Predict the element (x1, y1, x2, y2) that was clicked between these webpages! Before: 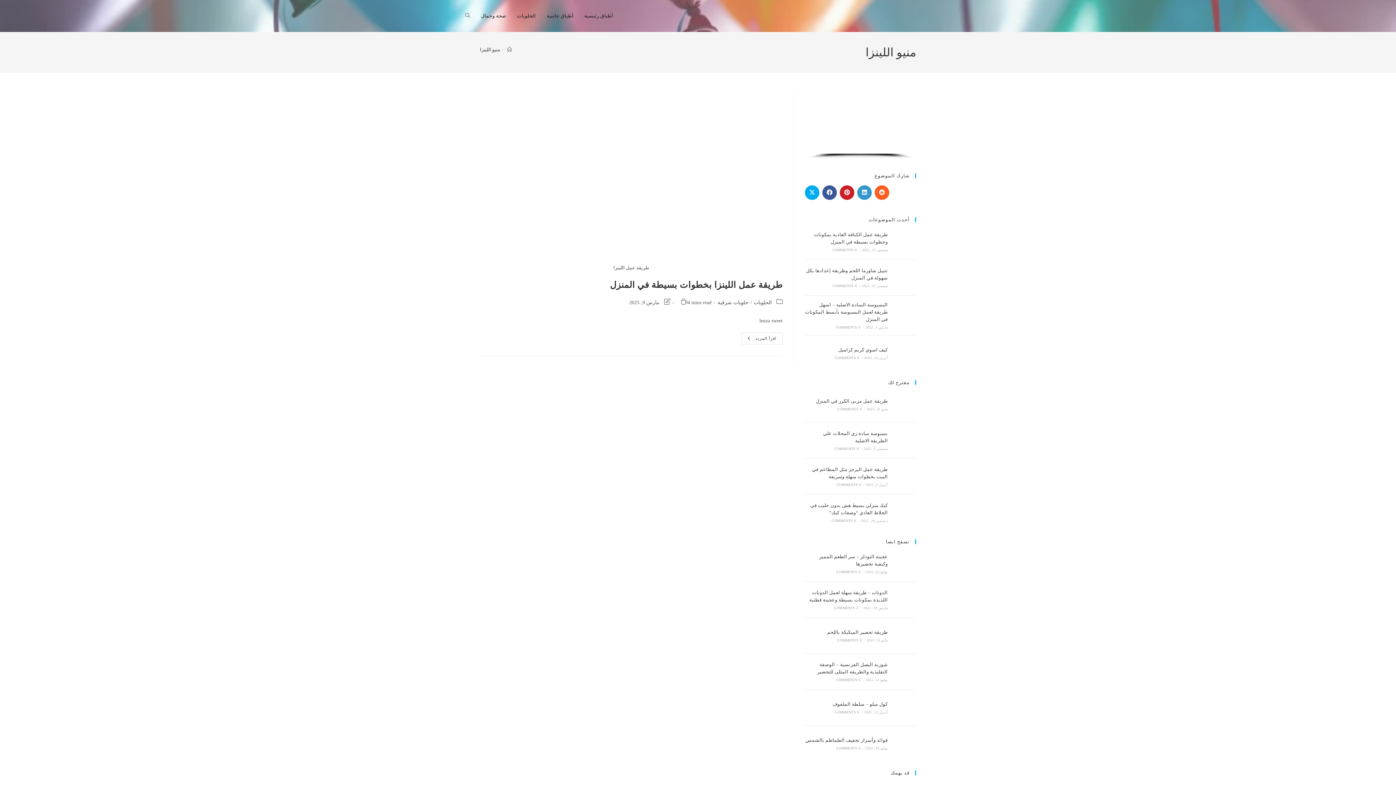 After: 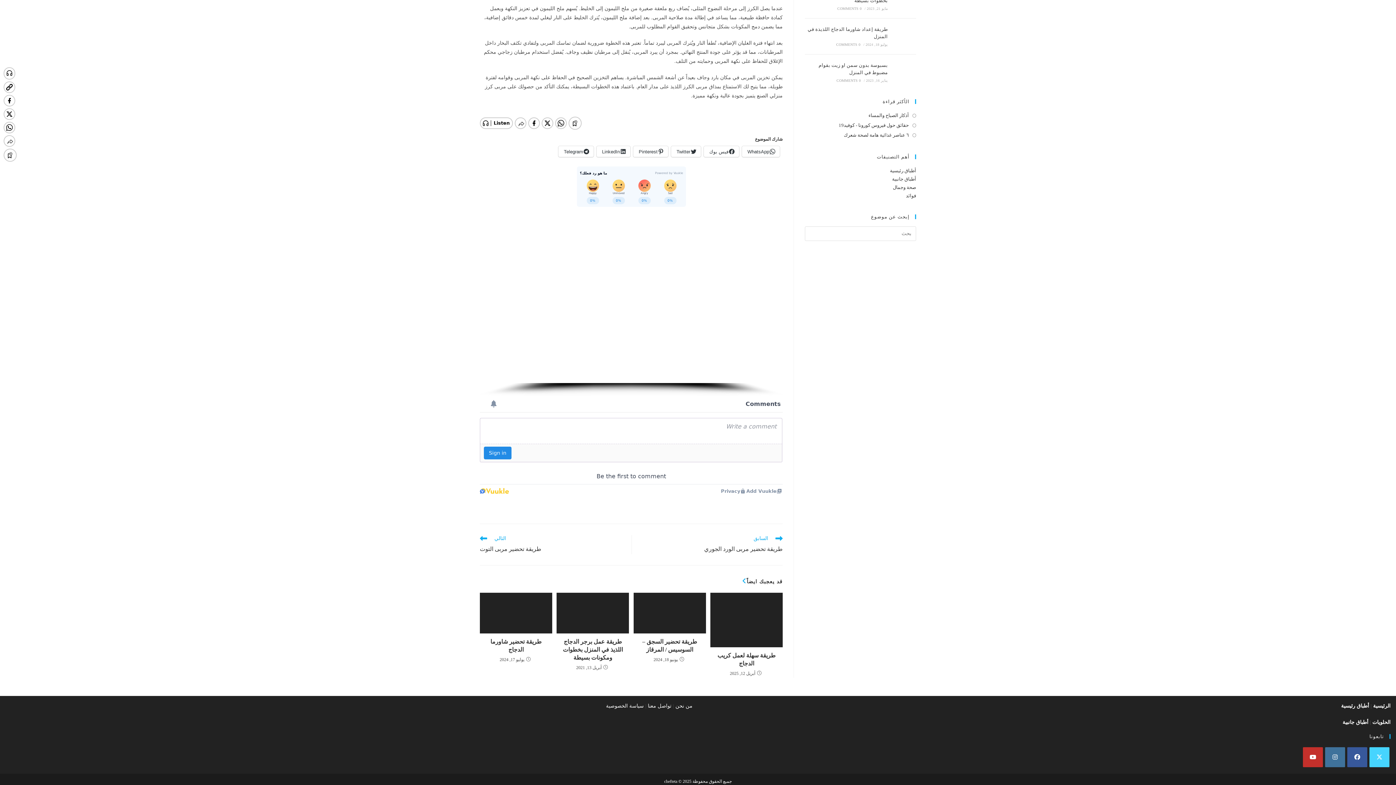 Action: label: 0 COMMENTS bbox: (837, 407, 861, 411)